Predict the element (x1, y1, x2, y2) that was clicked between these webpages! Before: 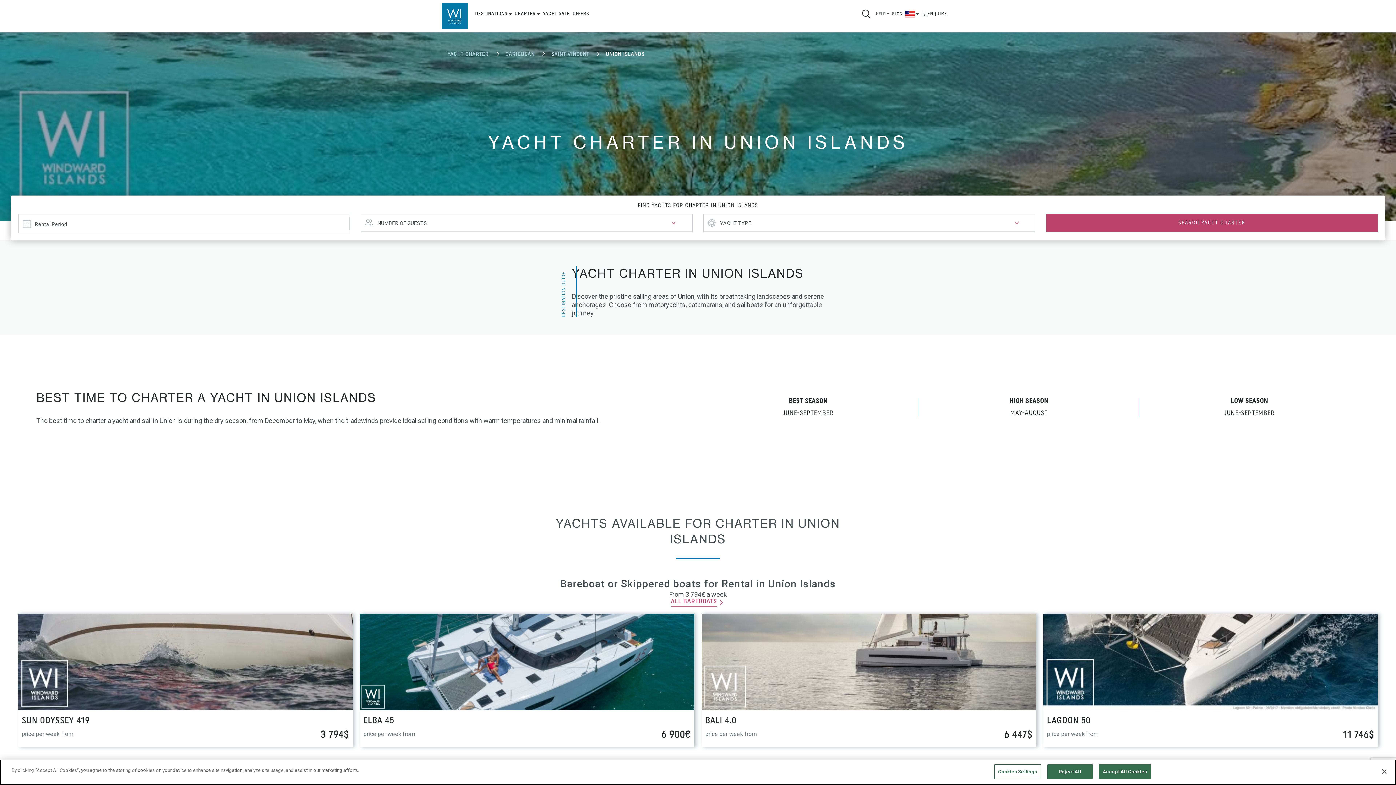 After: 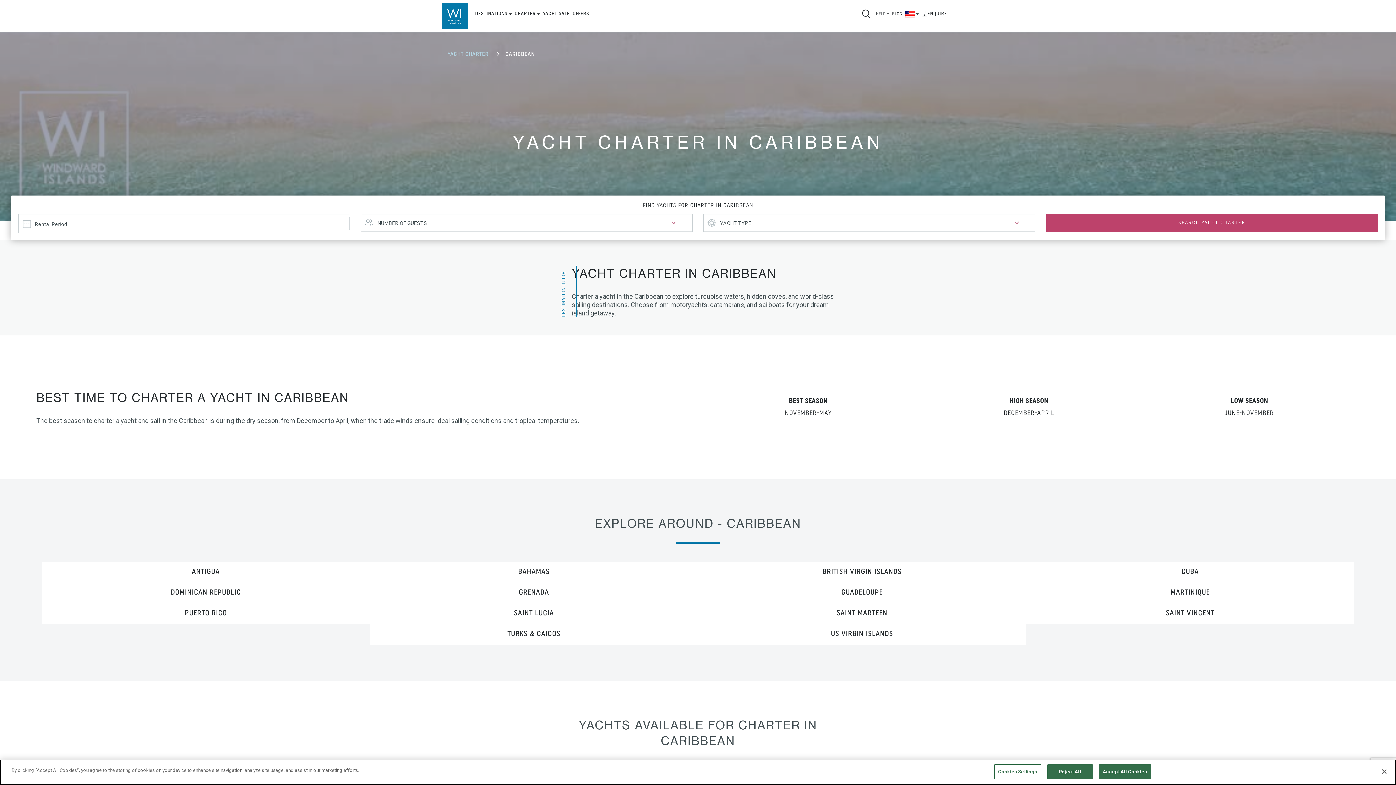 Action: label: CARIBBEAN bbox: (499, 45, 540, 63)